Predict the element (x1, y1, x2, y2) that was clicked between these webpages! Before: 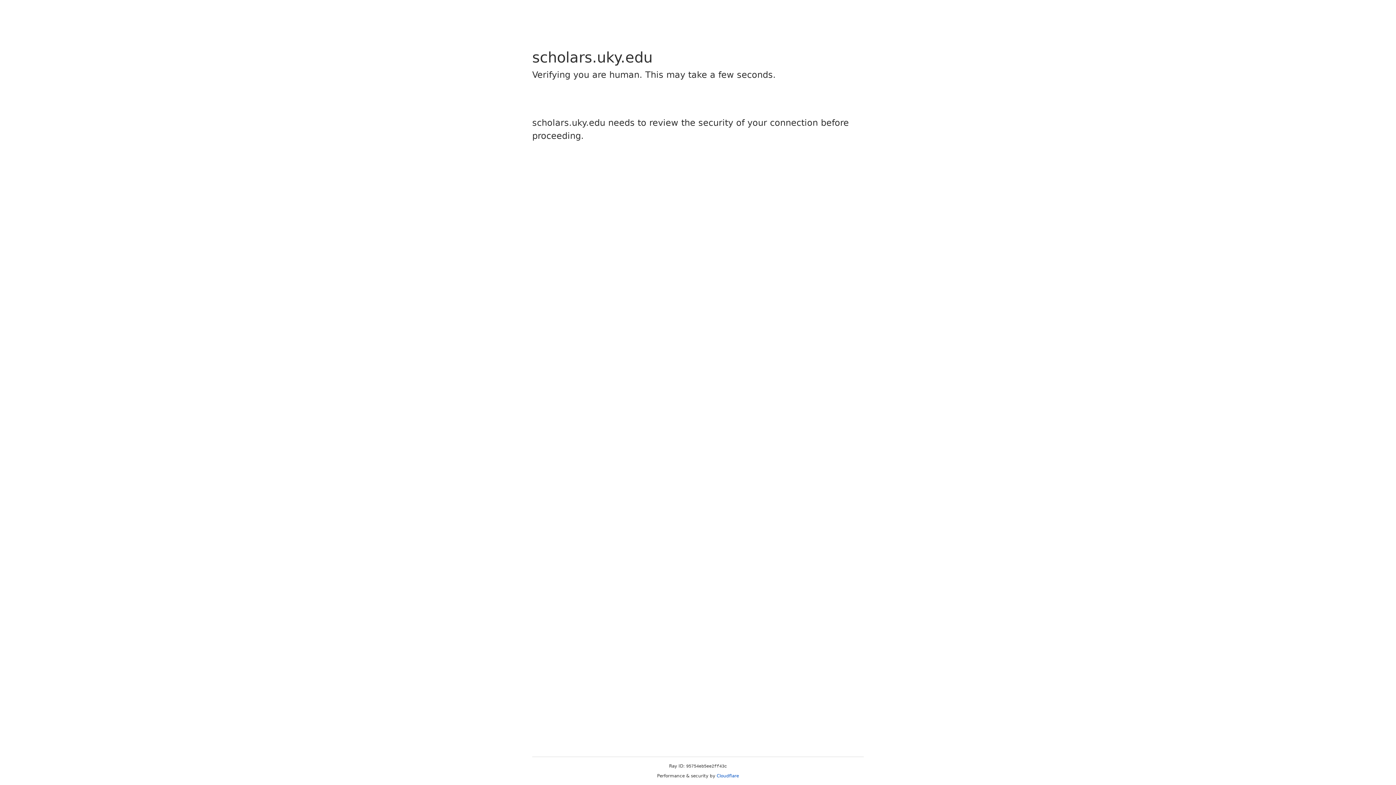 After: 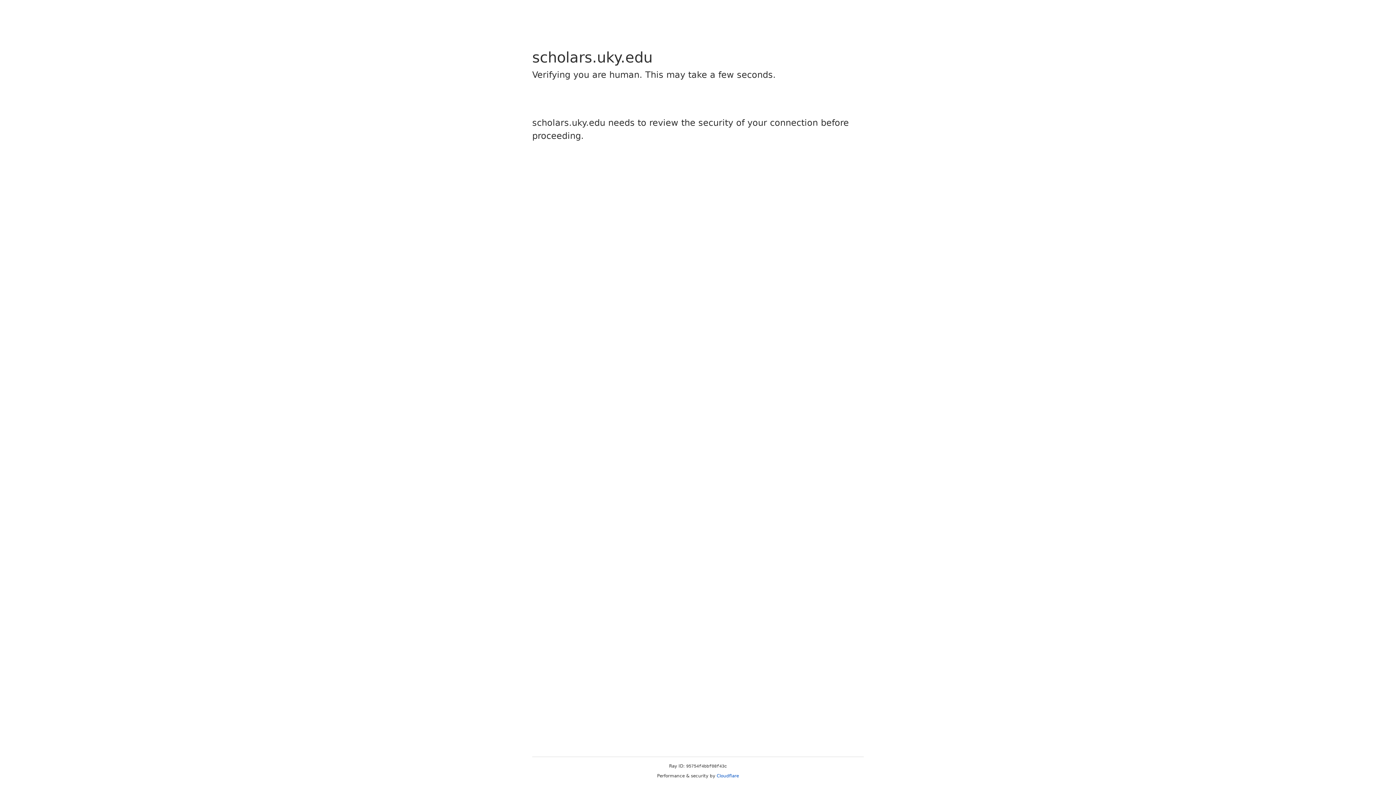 Action: bbox: (716, 773, 739, 778) label: Cloudflare